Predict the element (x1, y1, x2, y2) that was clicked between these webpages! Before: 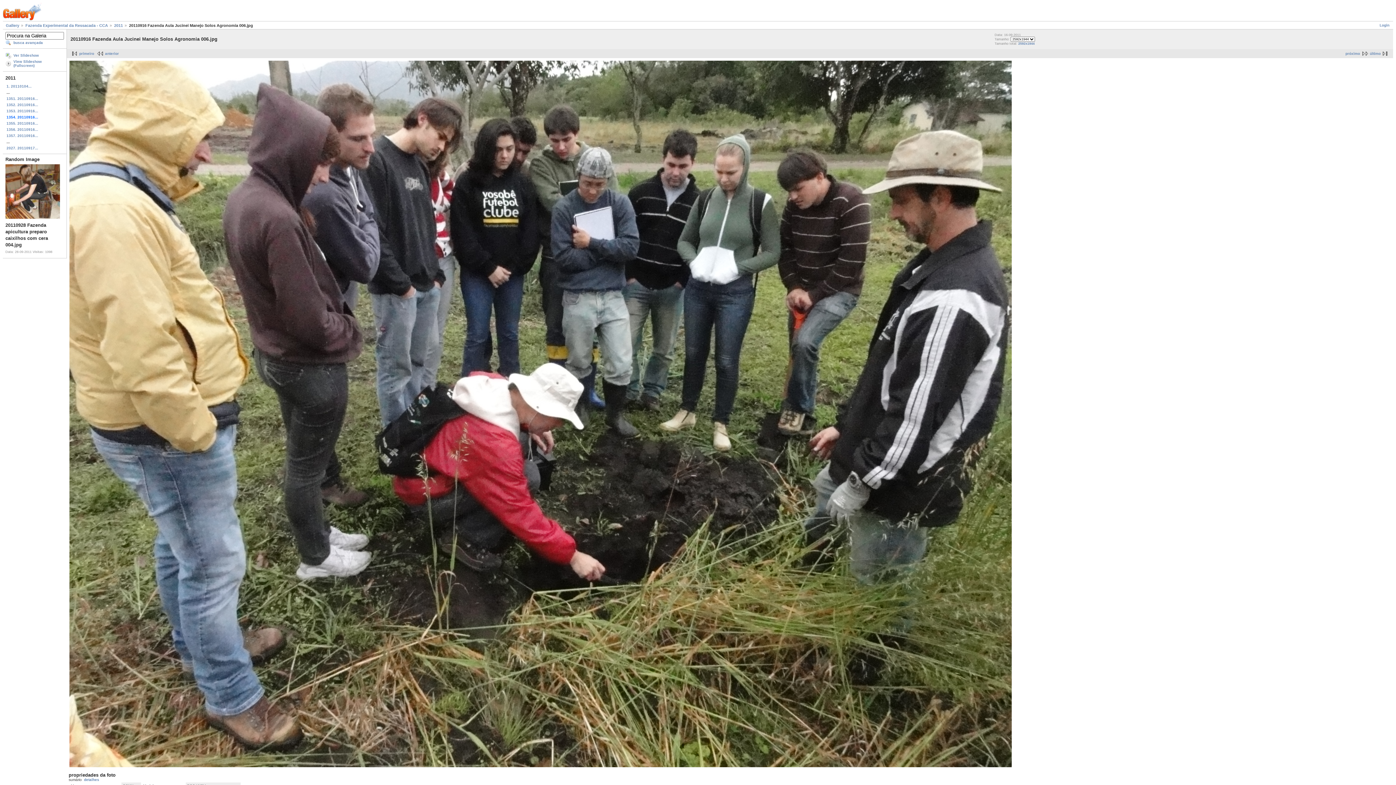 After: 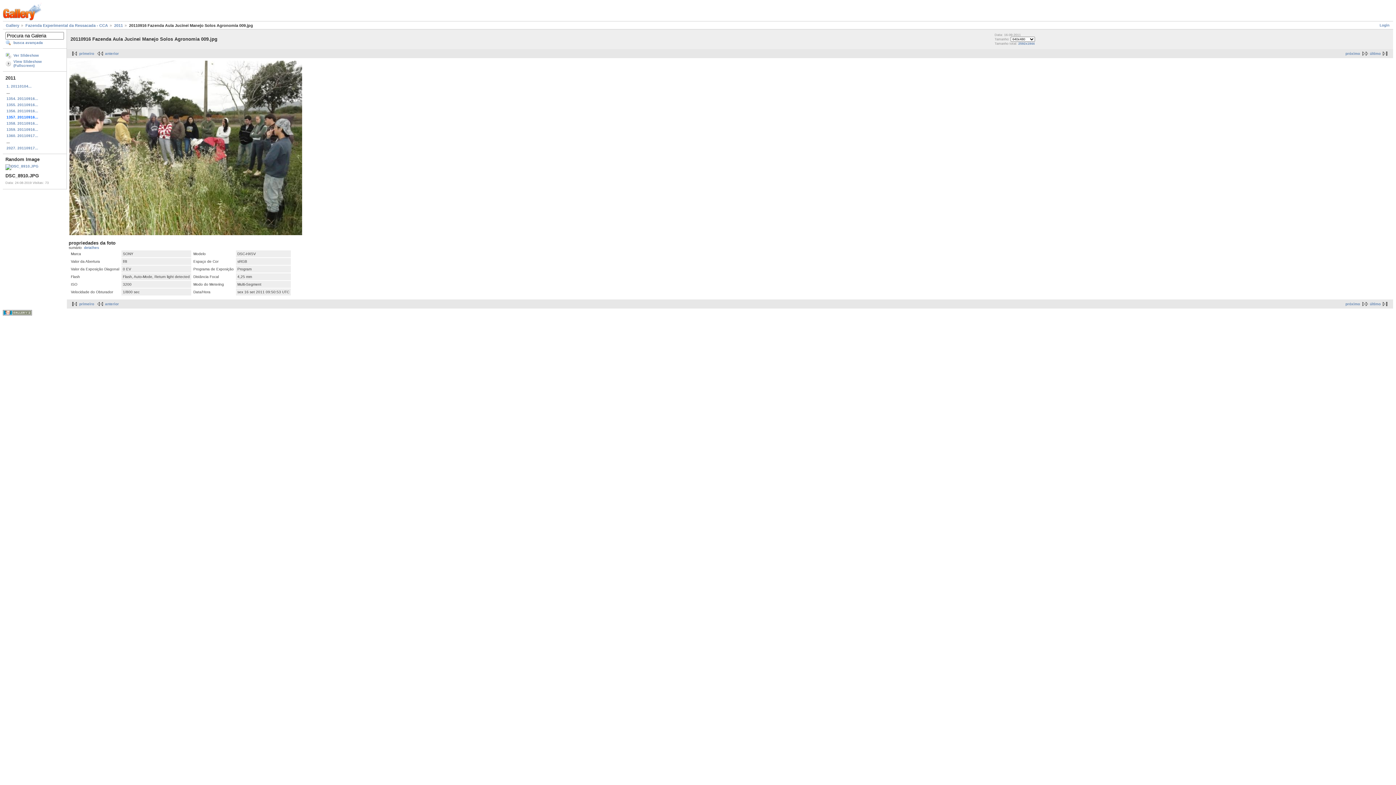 Action: bbox: (5, 132, 64, 138) label: 1357. 20110916...